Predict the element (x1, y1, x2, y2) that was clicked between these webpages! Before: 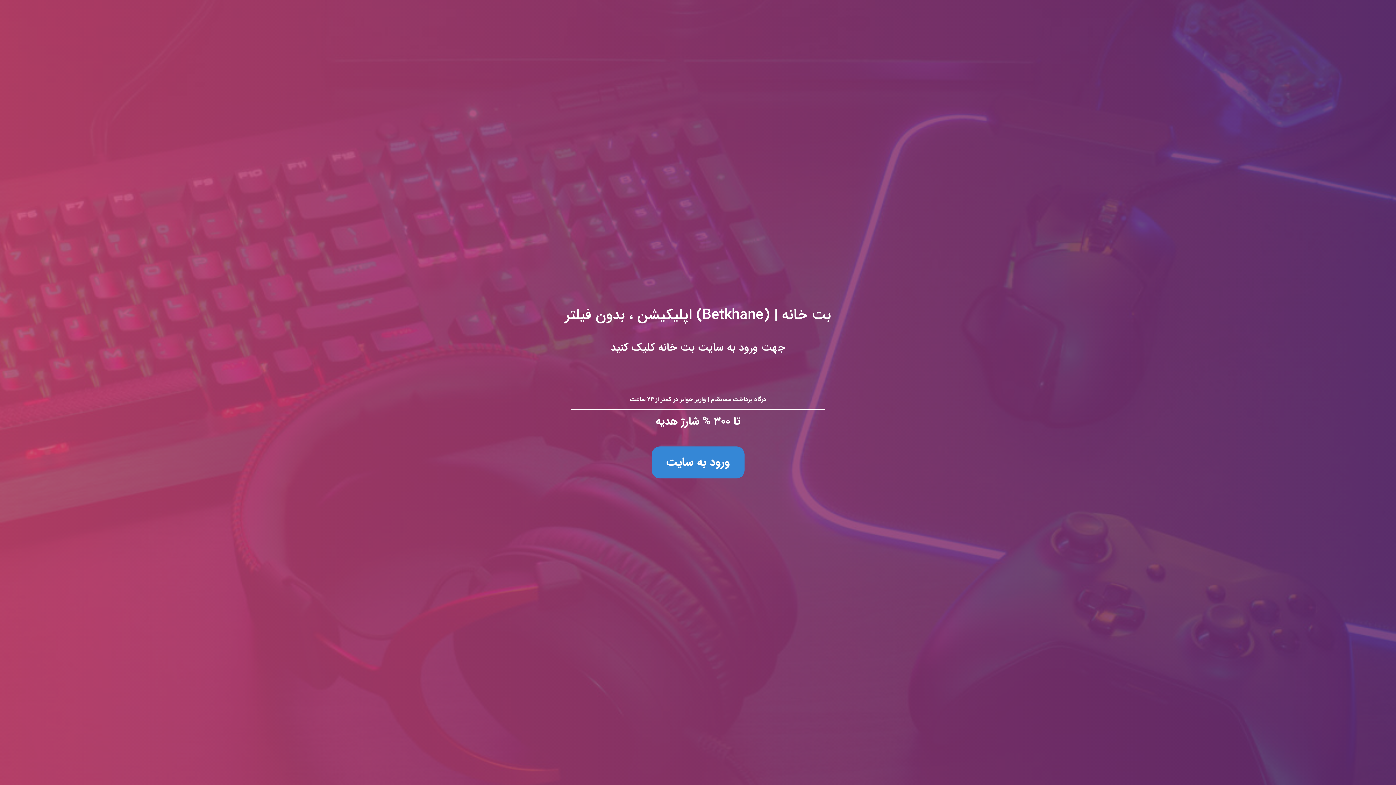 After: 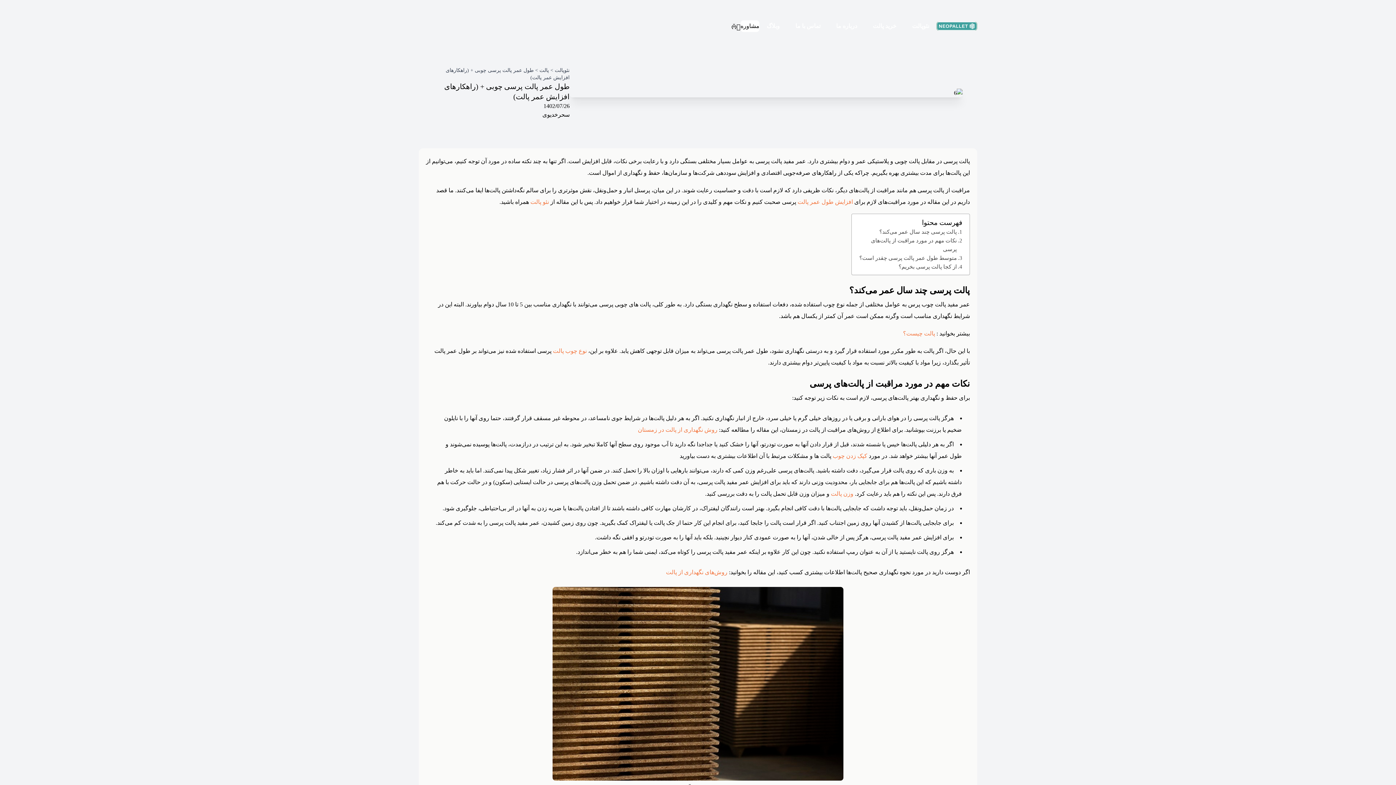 Action: bbox: (0, 0, 1396, 785) label: بت خانه | (Betkhane) اپلیکیشن ، بدون فیلتر
جهت ورود به سایت بت خانه کلیک کنید

درگاه پرداخت مستقیم | واریز جوایز در کمتر از ۲۴ ساعت

تا ۳۰۰ % شارژ هدیه

ورود به سایت